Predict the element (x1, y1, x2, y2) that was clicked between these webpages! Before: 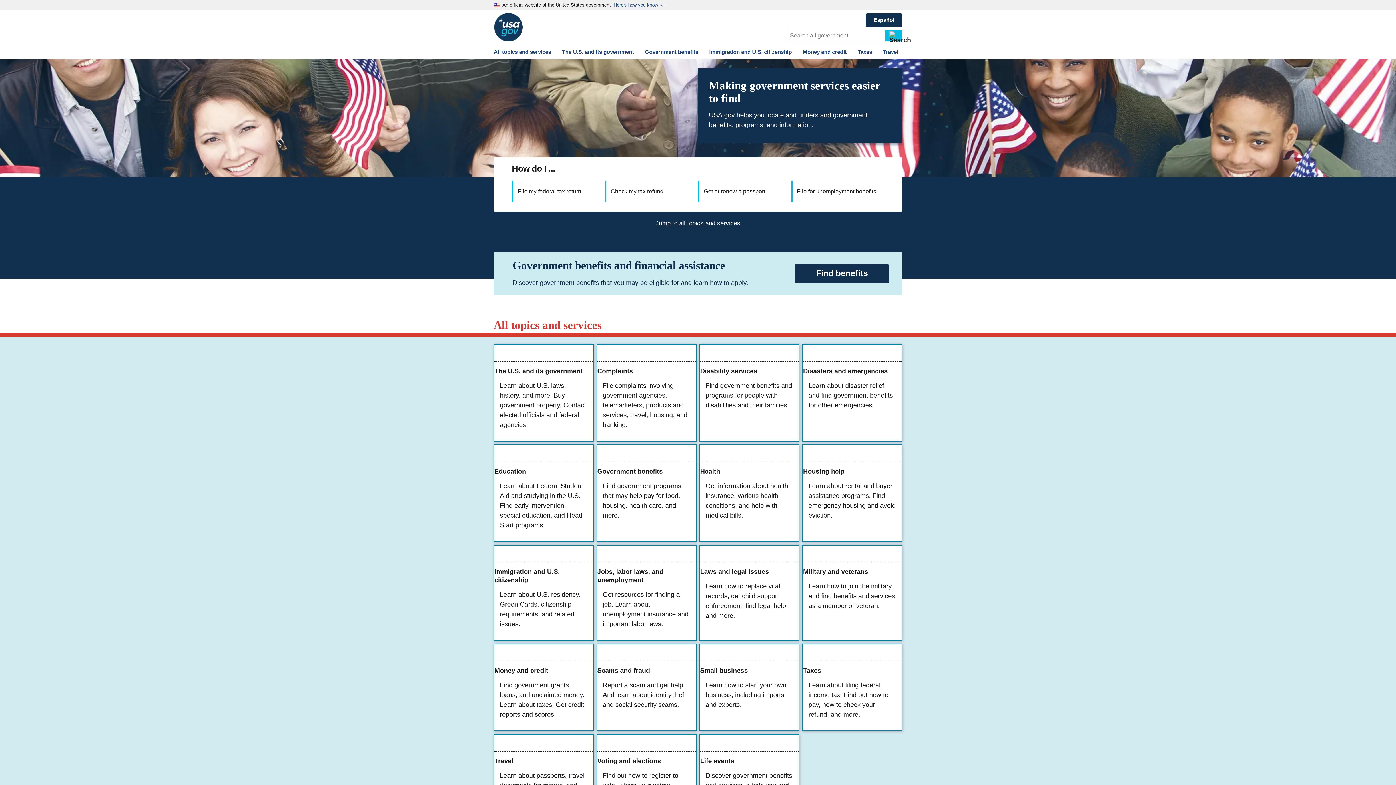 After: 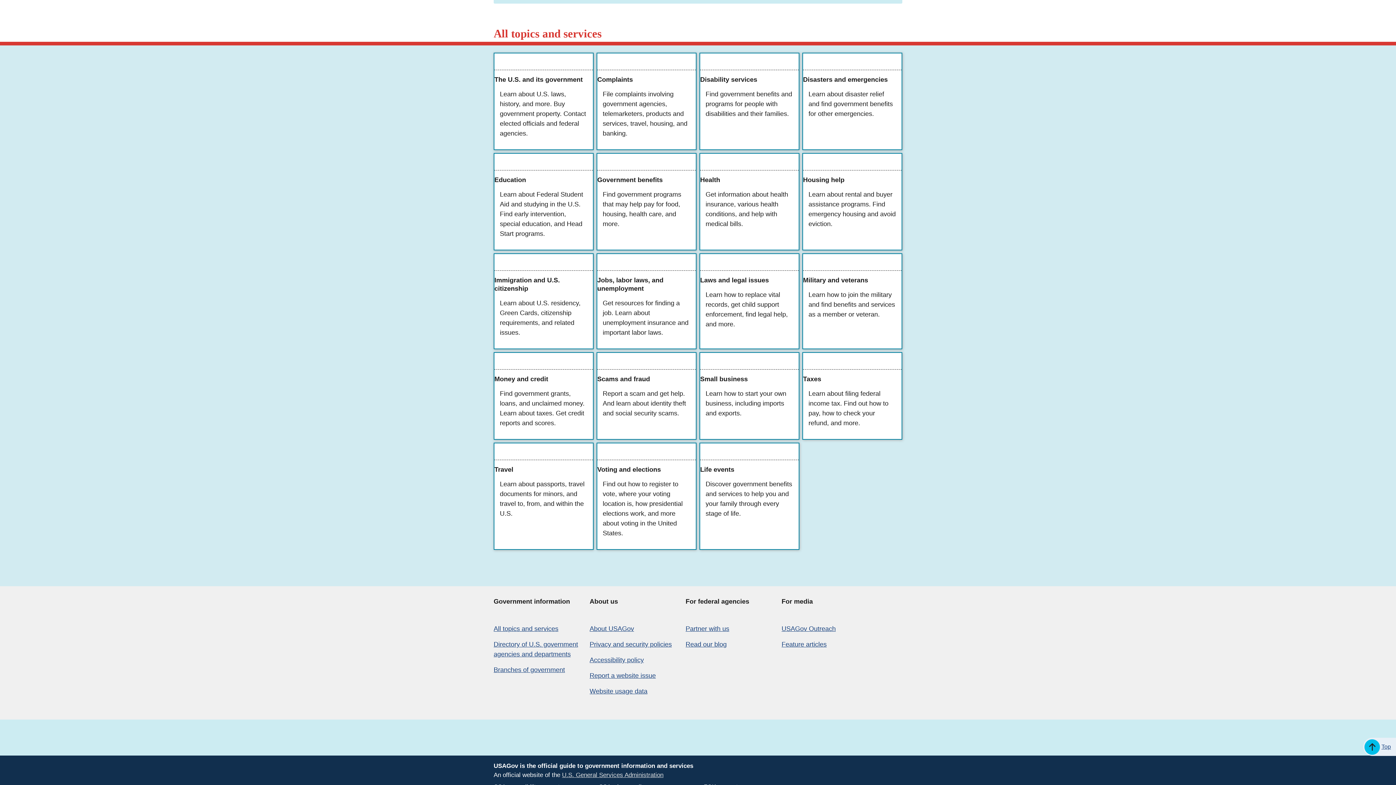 Action: bbox: (489, 45, 555, 59) label: All topics and services